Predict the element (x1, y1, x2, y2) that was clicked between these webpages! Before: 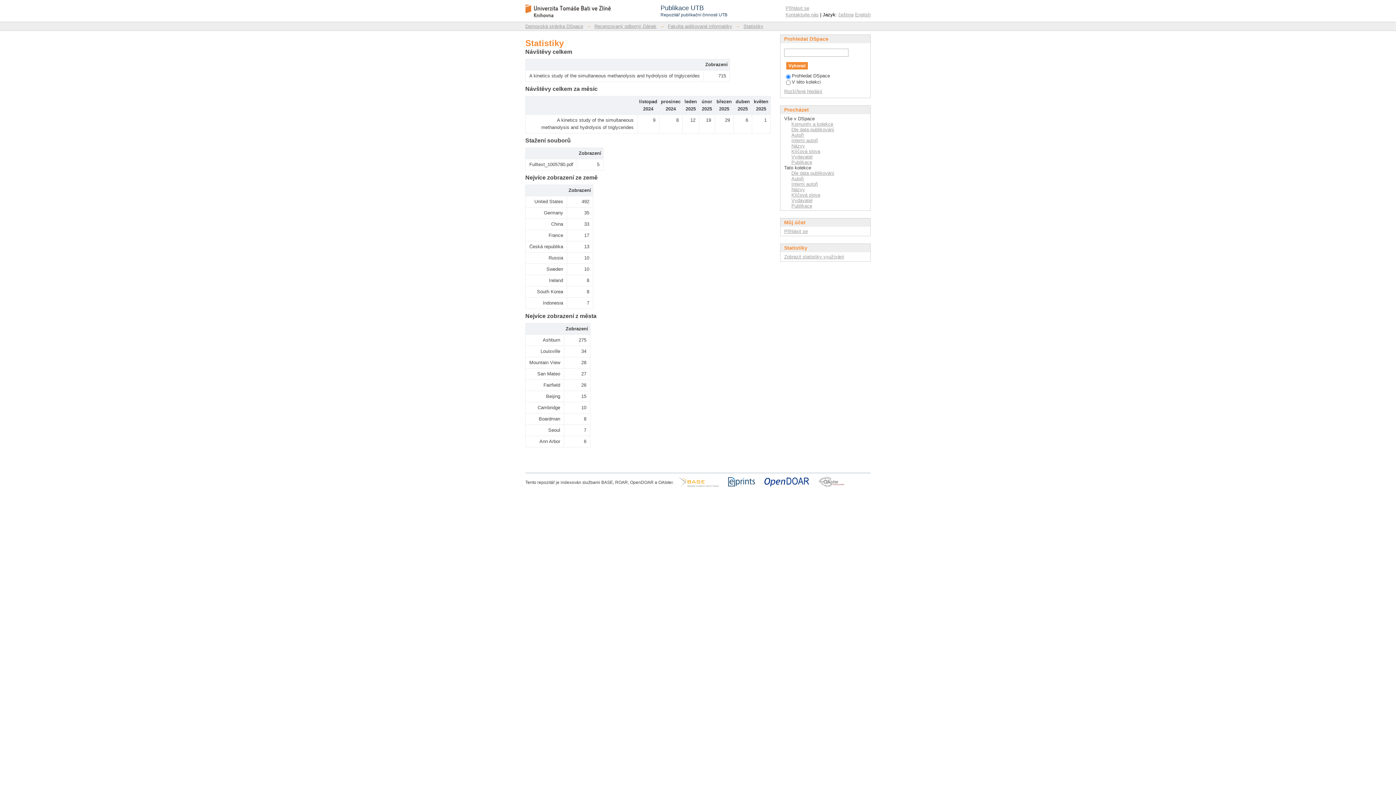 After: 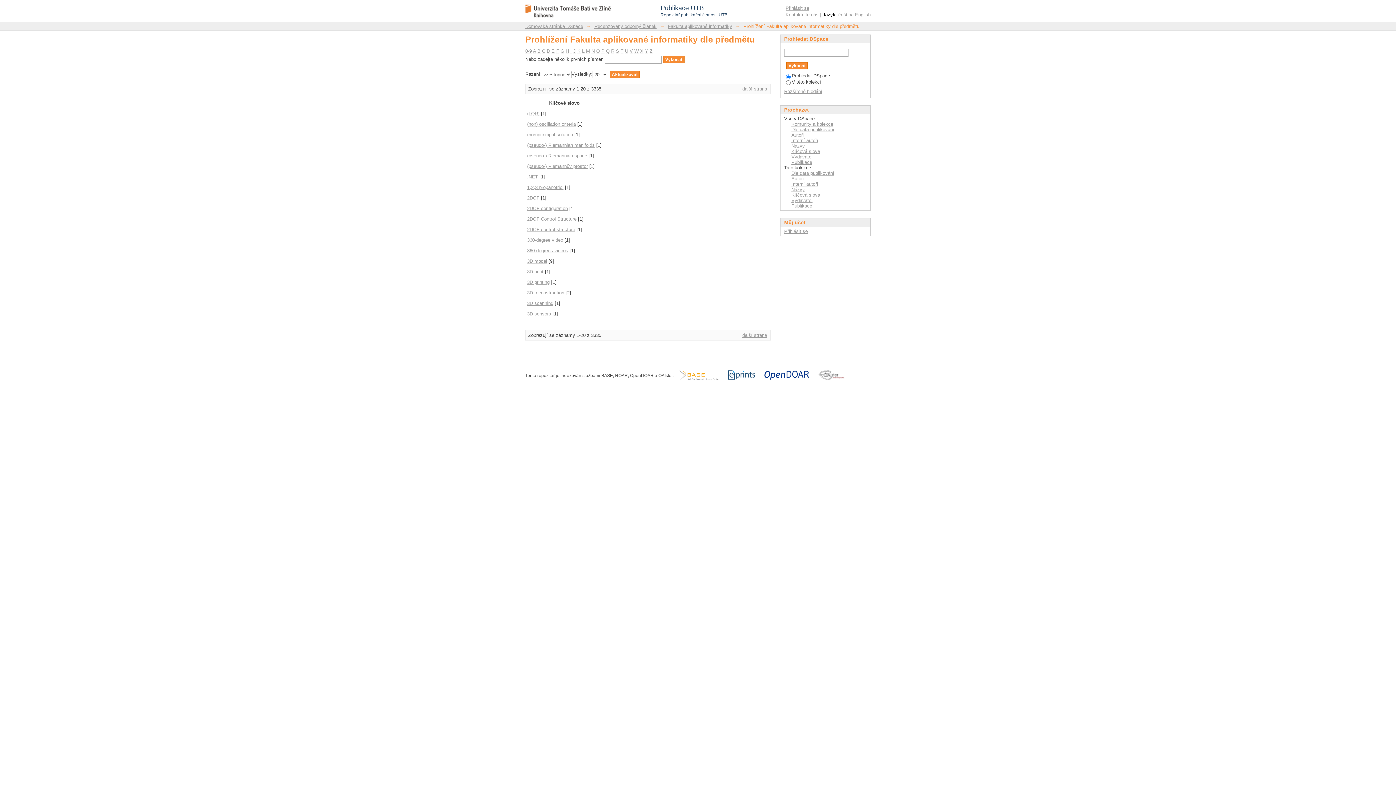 Action: label: Klíčová slova bbox: (791, 192, 820, 197)